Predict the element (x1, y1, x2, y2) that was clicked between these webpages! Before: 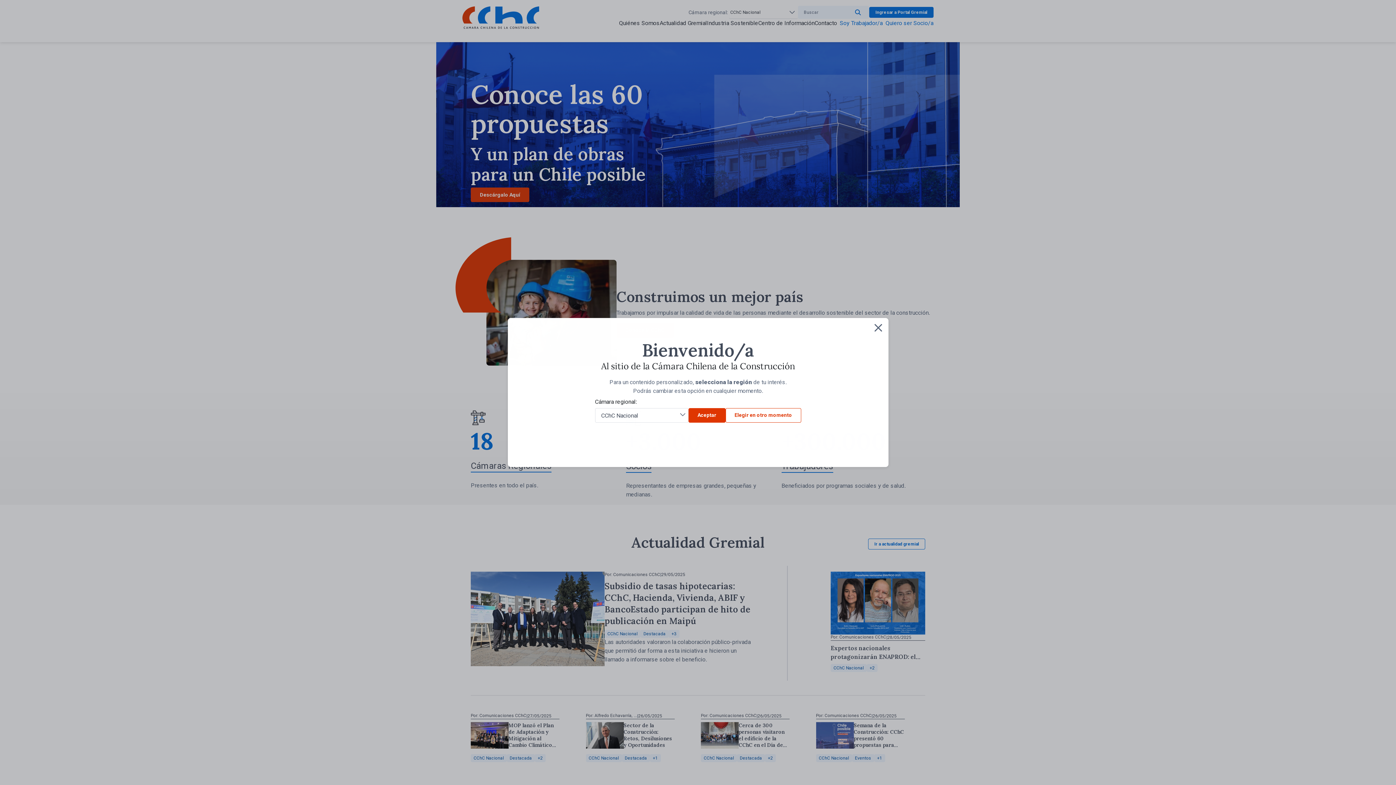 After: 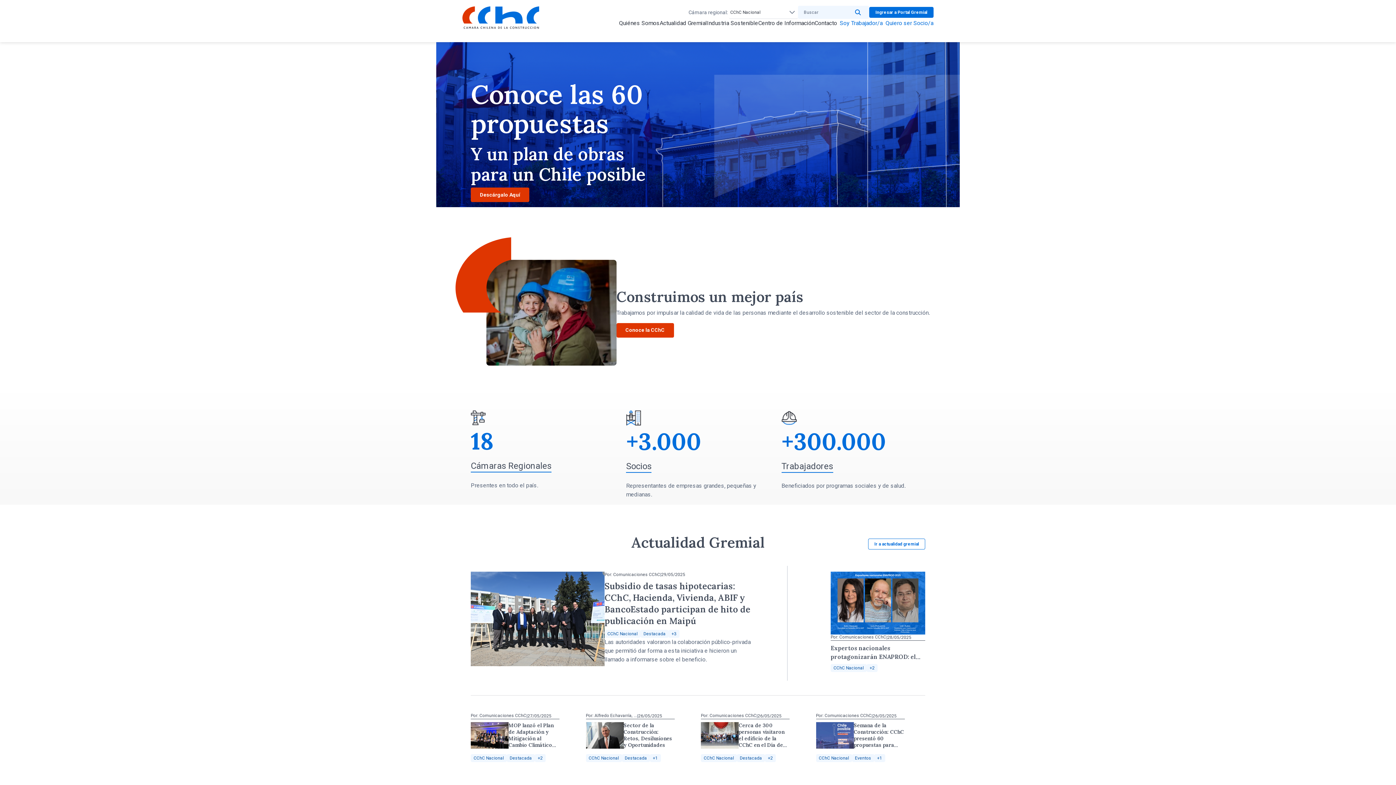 Action: bbox: (725, 408, 801, 422) label: Elegir en otro momento